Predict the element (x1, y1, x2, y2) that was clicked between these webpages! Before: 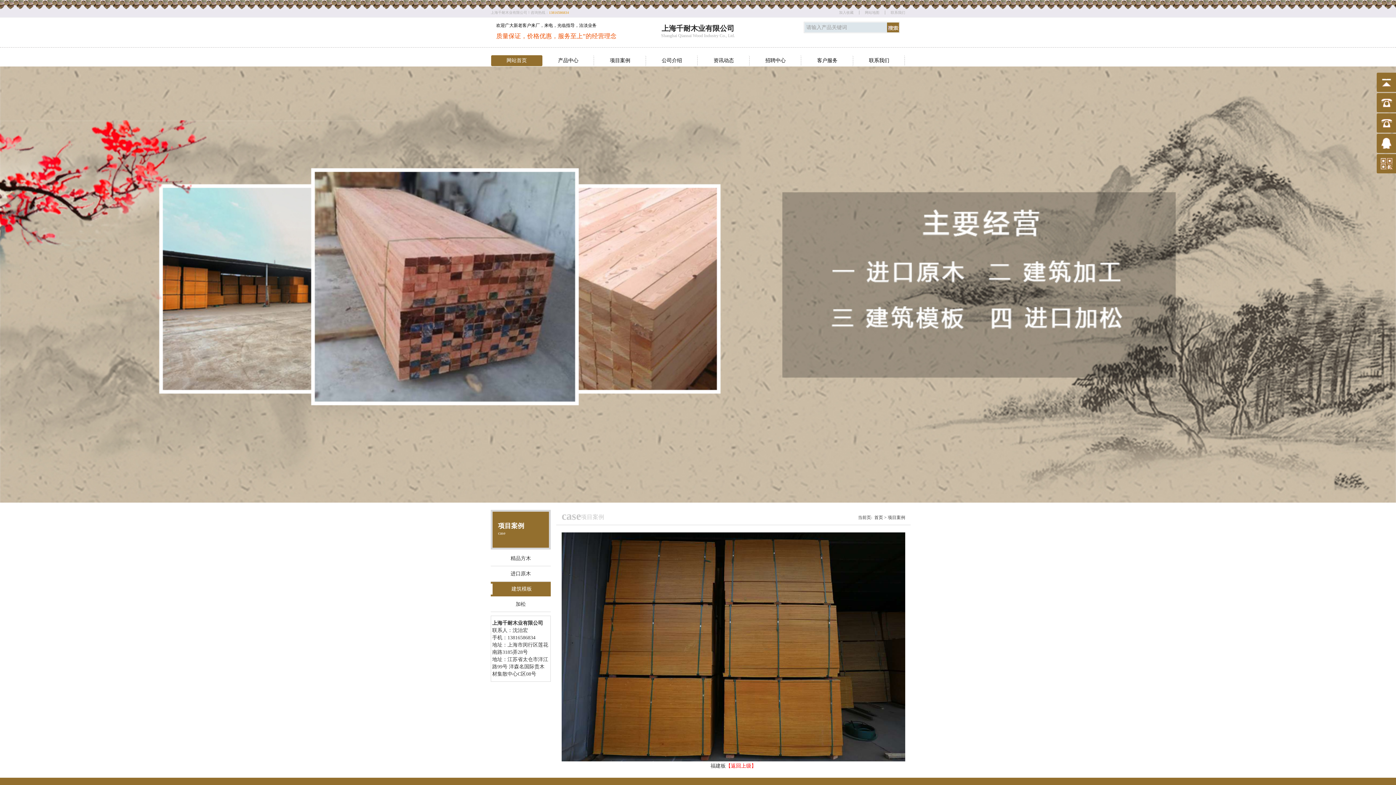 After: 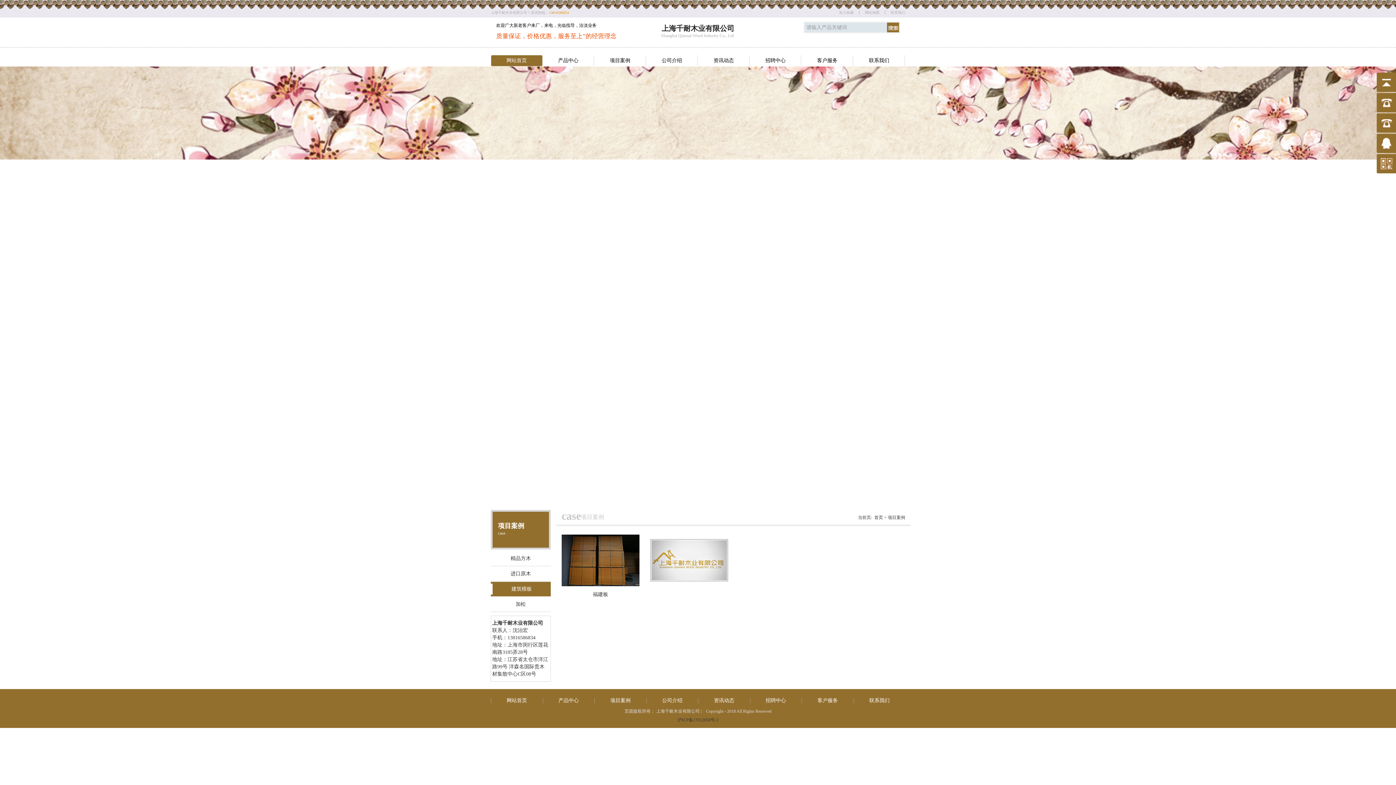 Action: label: 建筑模板 bbox: (490, 582, 550, 597)